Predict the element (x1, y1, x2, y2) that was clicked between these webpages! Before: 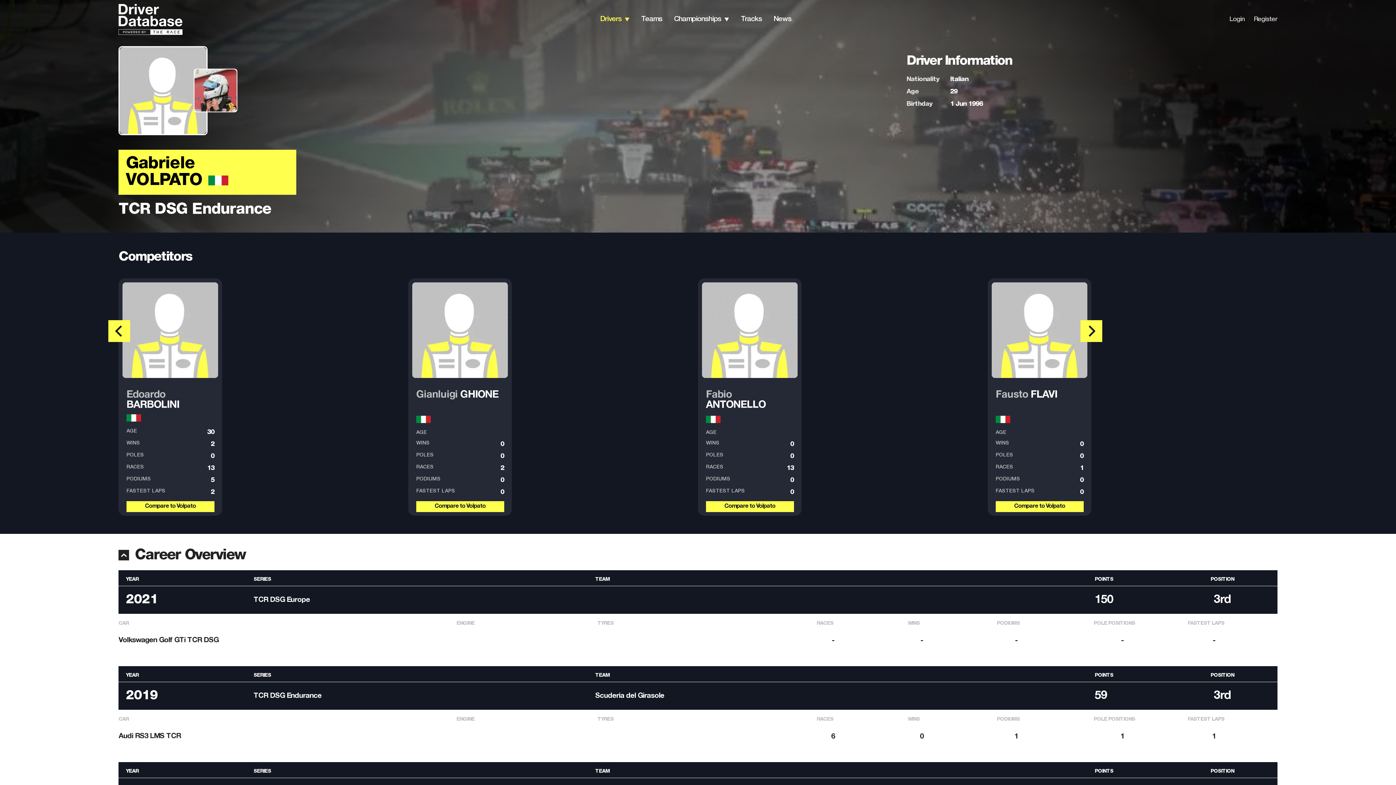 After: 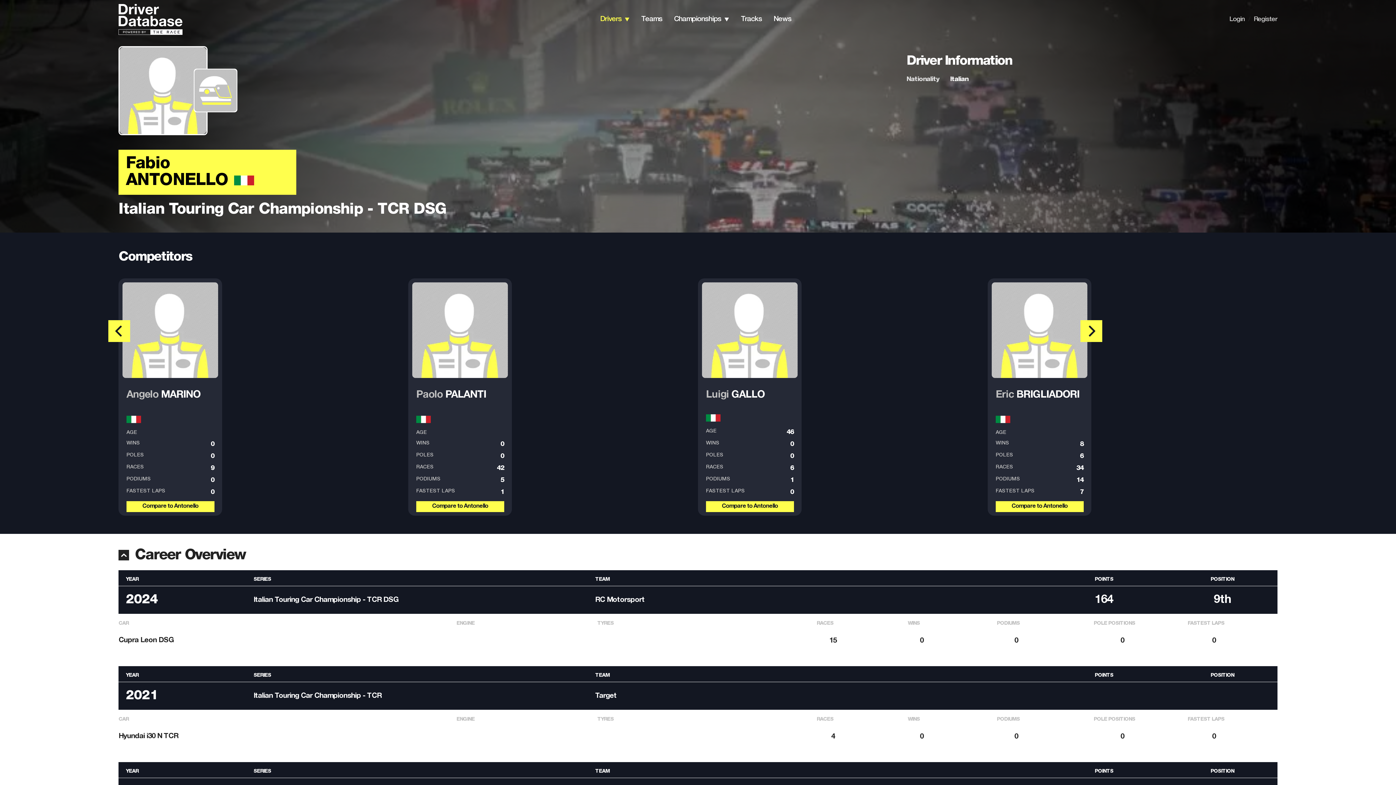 Action: bbox: (706, 390, 794, 413) label: Fabio ANTONELLO